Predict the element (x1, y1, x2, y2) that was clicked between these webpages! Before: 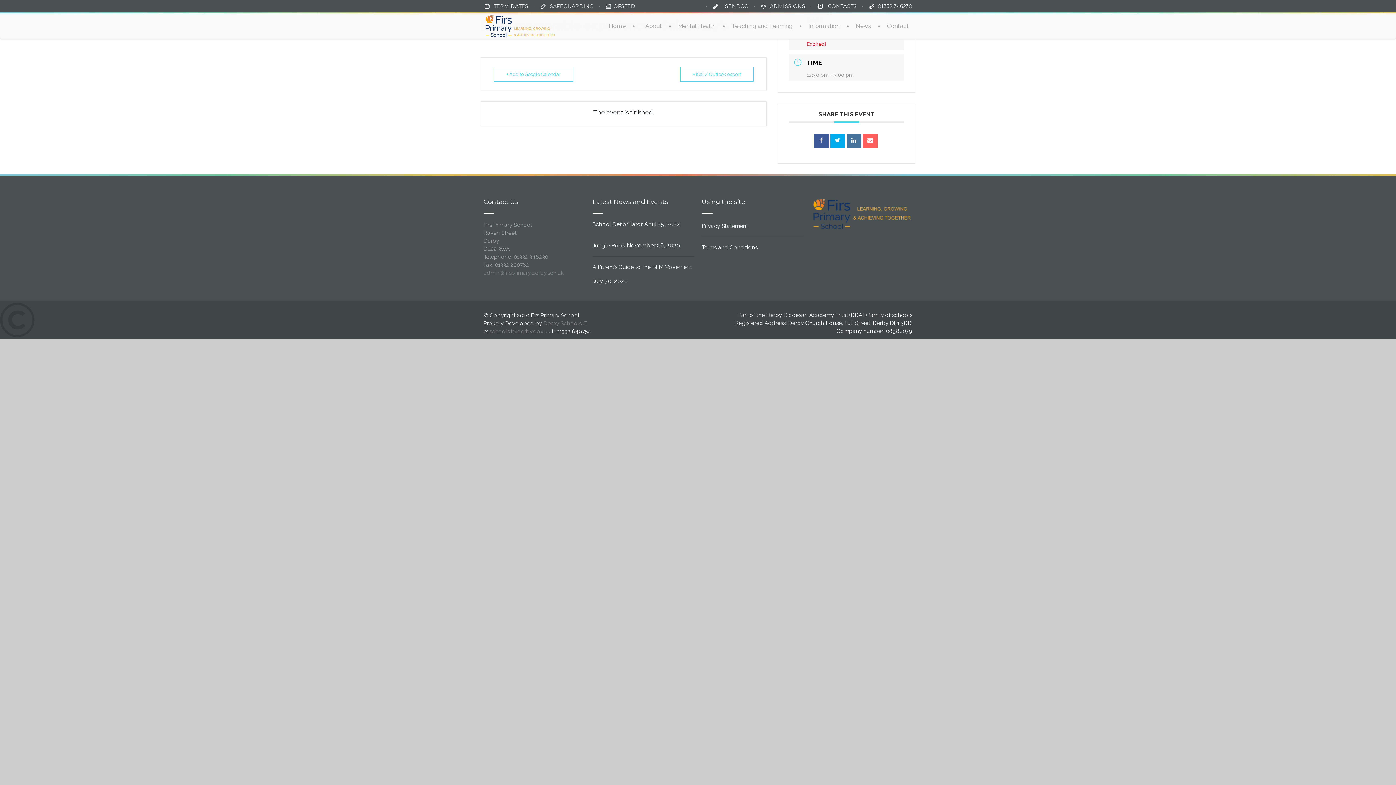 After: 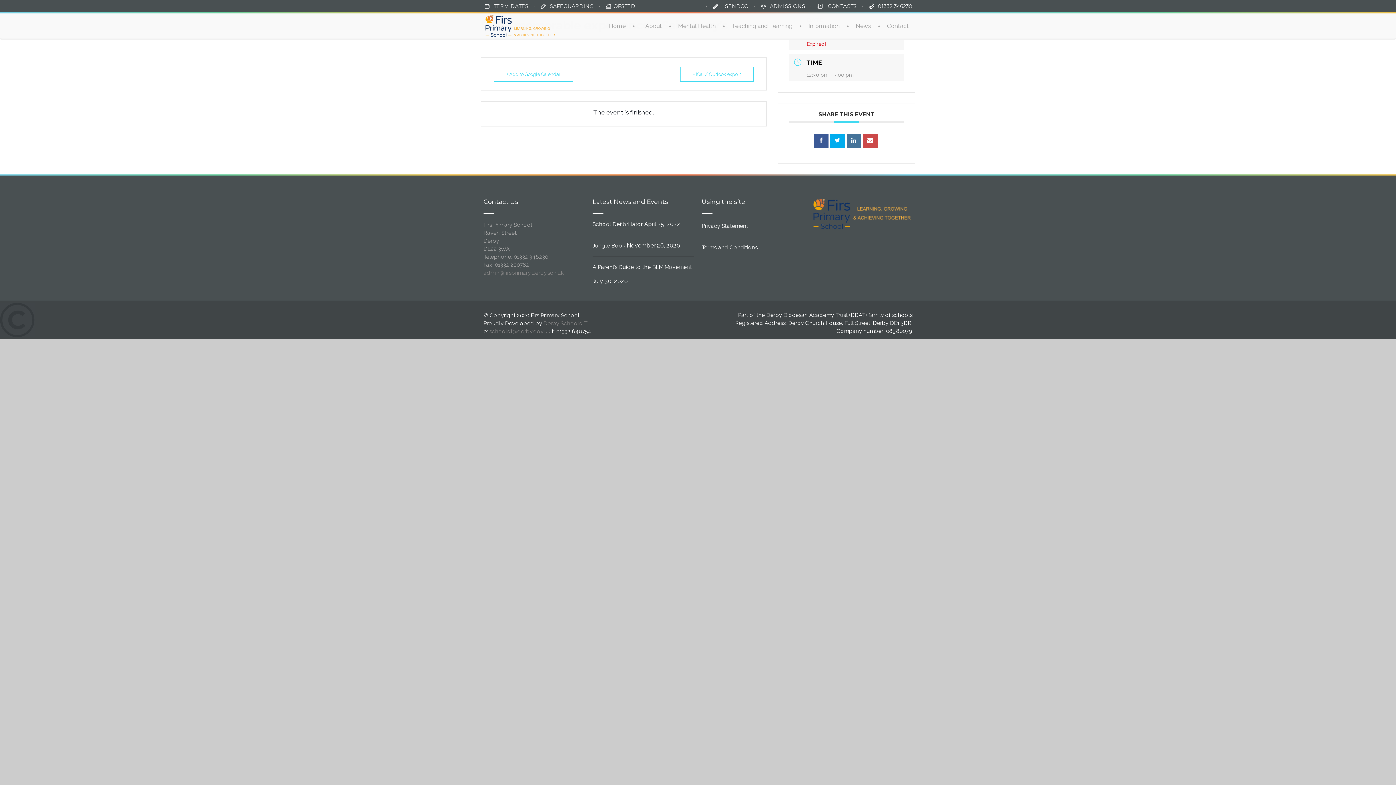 Action: bbox: (863, 133, 877, 148)